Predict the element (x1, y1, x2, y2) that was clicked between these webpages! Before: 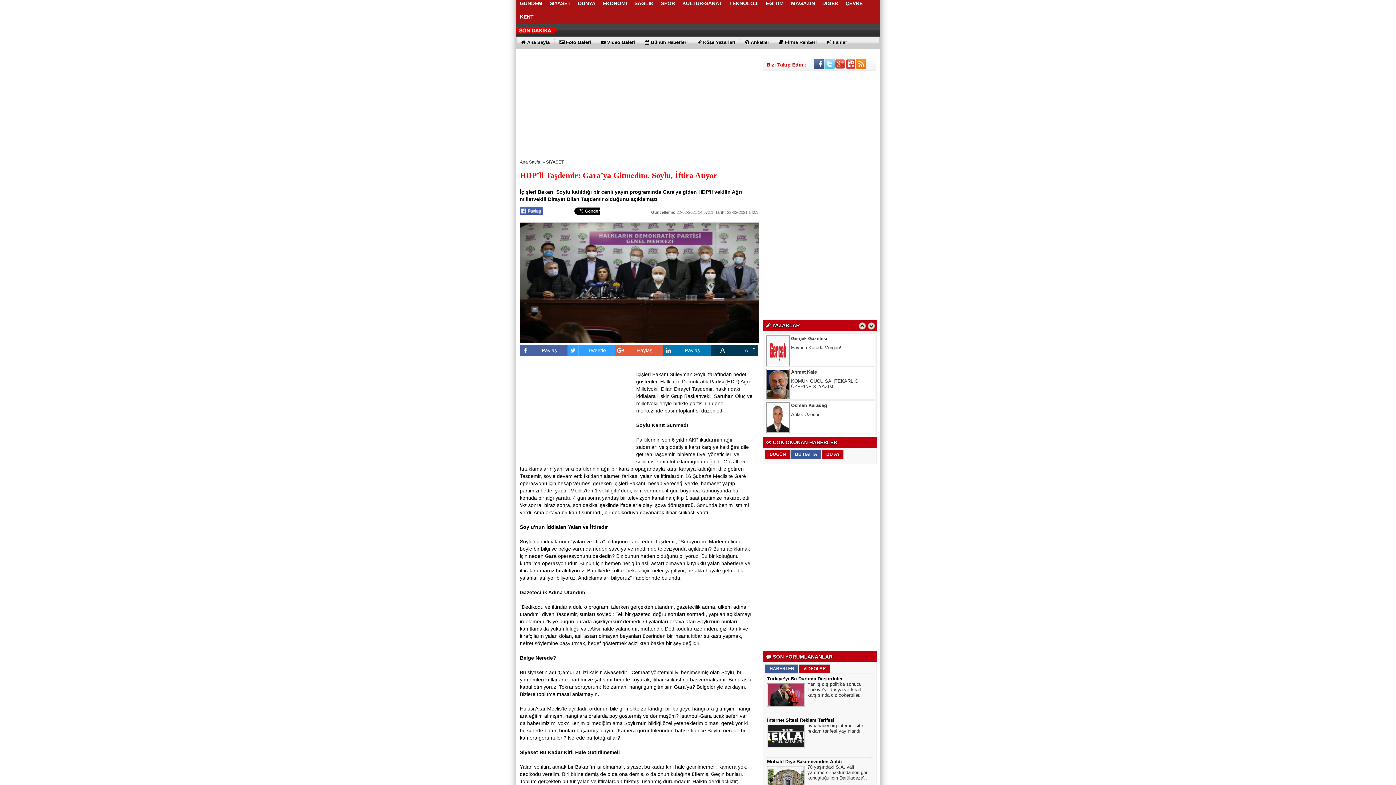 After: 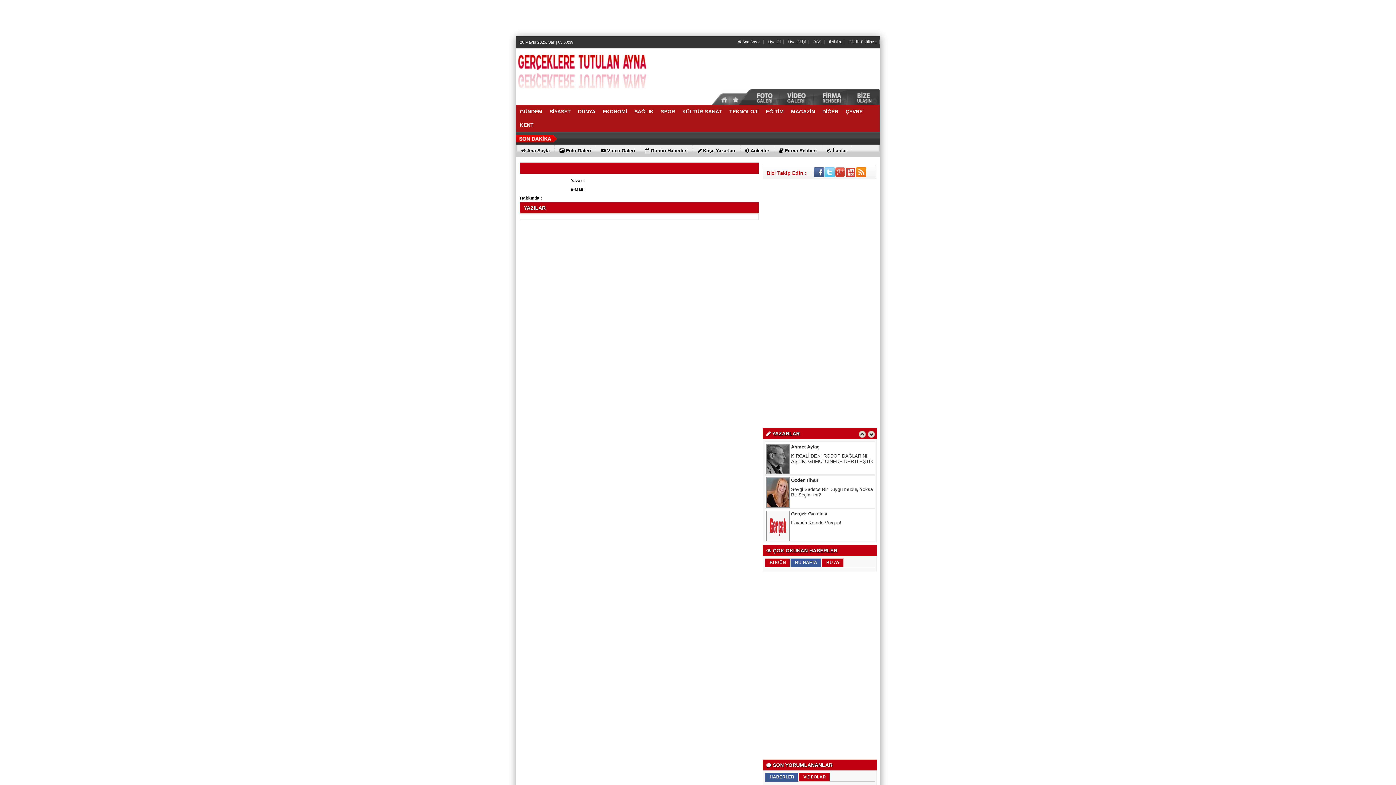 Action: label: Dr. Hikmet Kıvılcımlı bbox: (791, 367, 837, 376)